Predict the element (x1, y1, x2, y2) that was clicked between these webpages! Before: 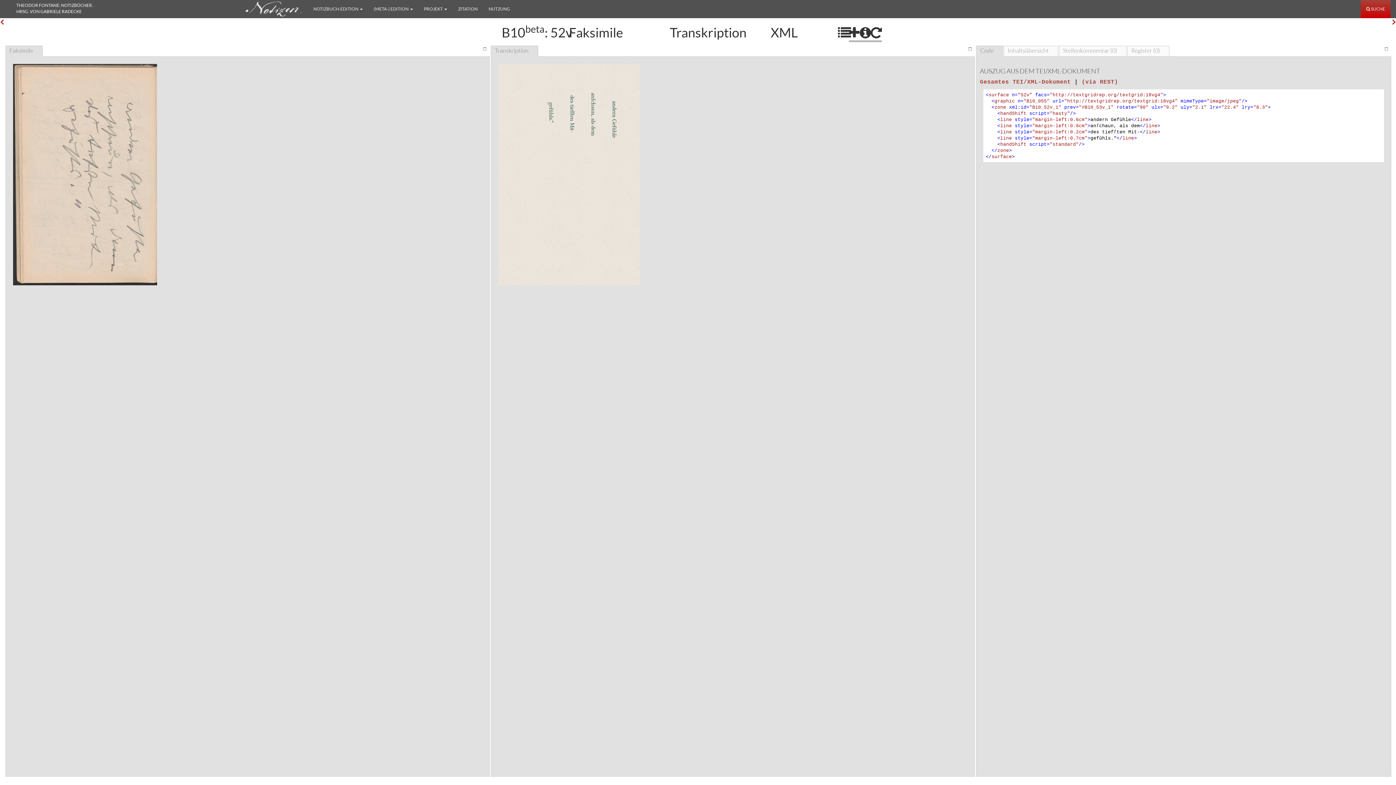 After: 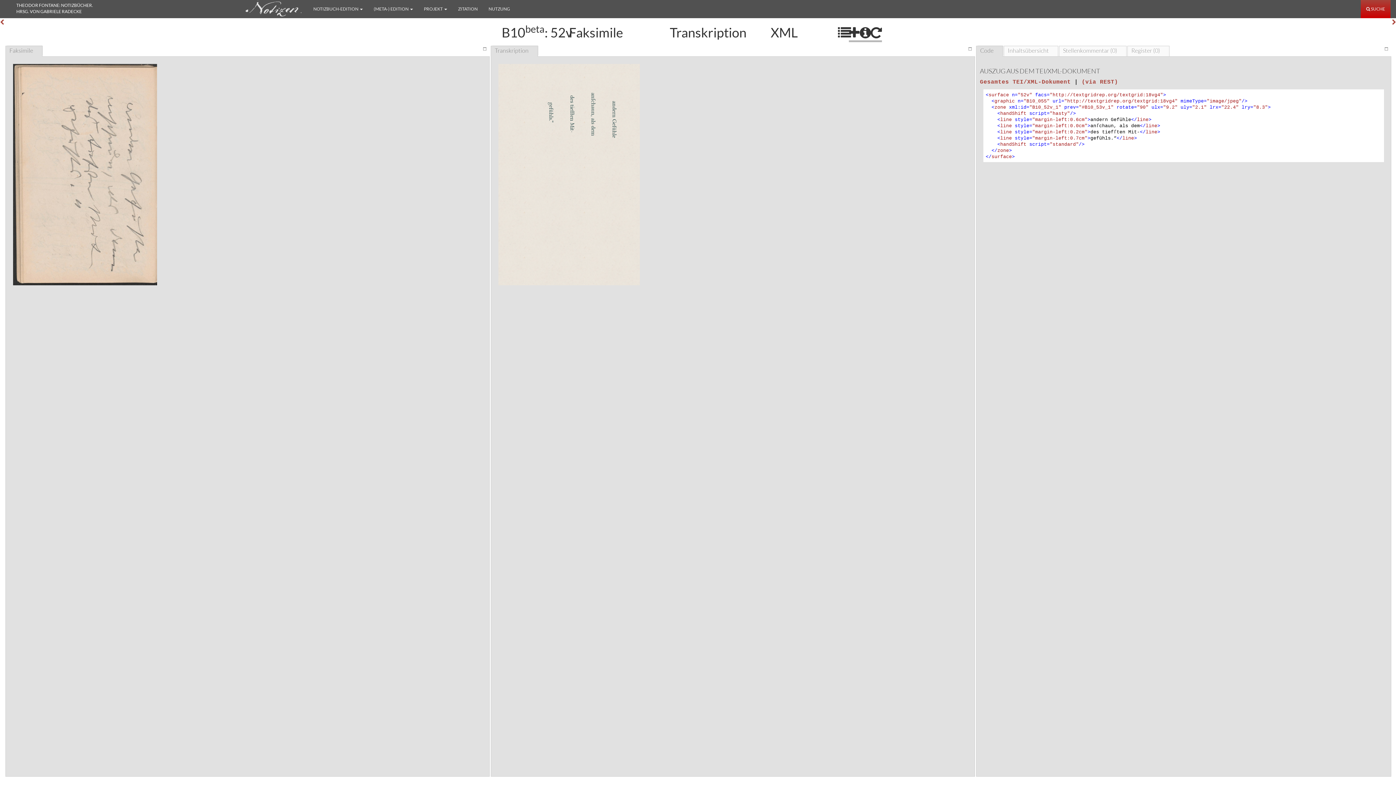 Action: bbox: (13, 170, 157, 177)